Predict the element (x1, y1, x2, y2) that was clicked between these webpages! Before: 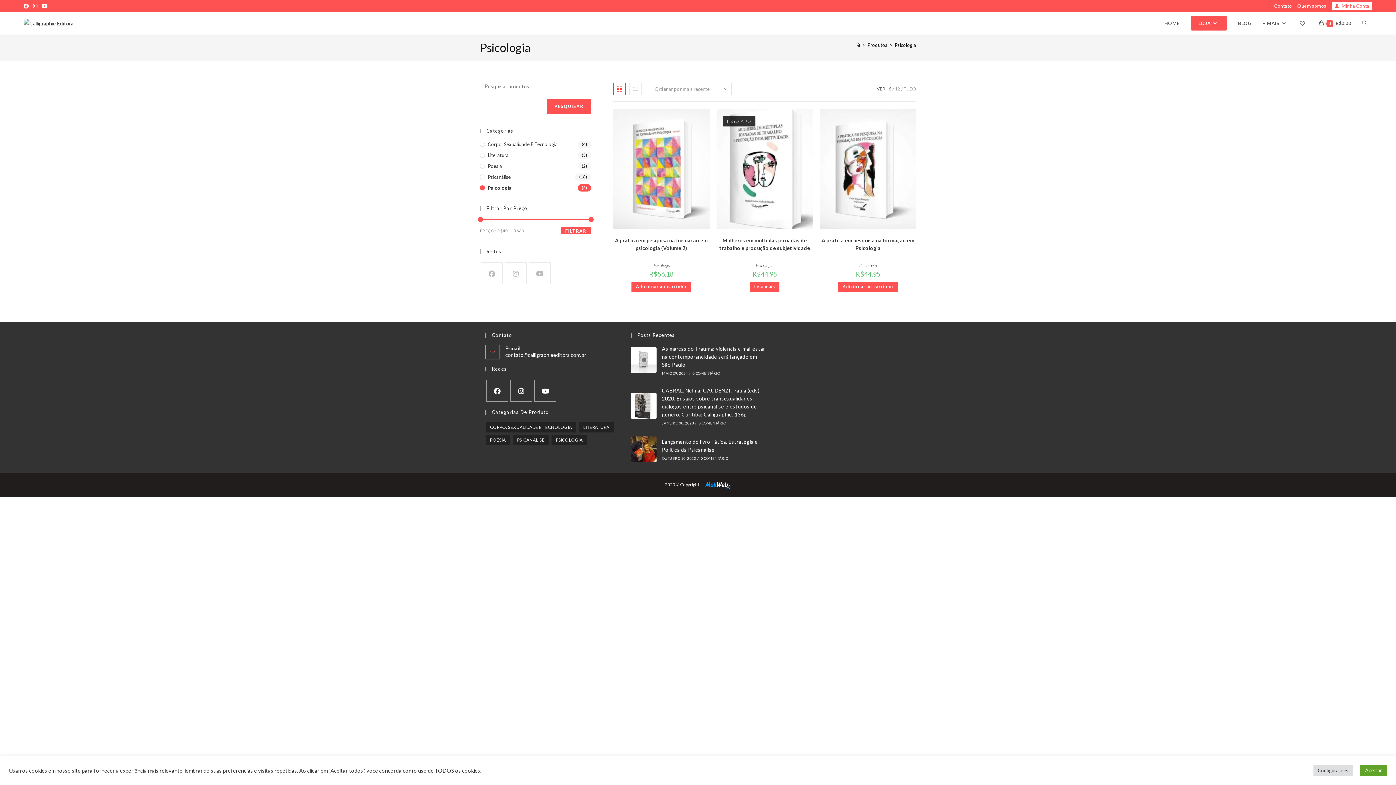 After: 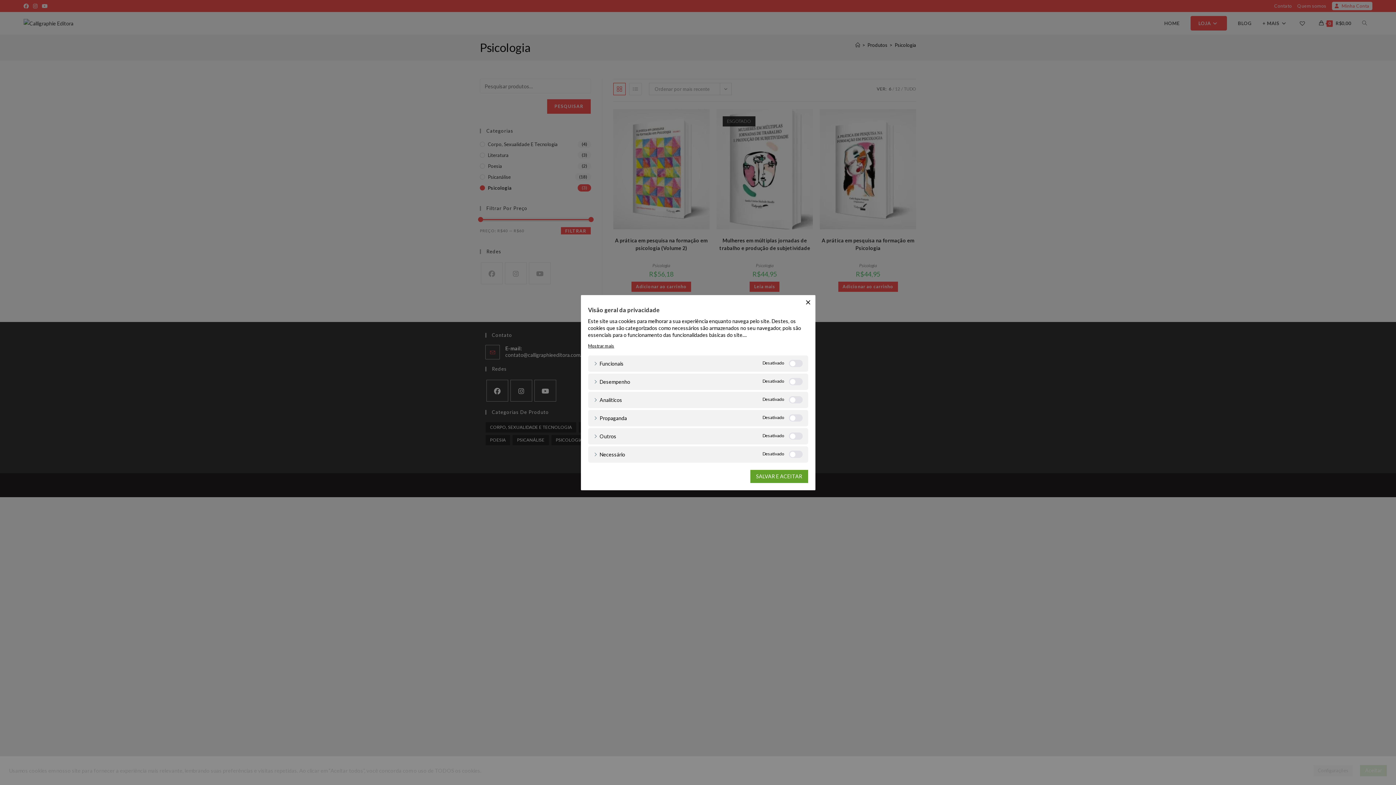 Action: label: Configurações bbox: (1313, 765, 1353, 776)